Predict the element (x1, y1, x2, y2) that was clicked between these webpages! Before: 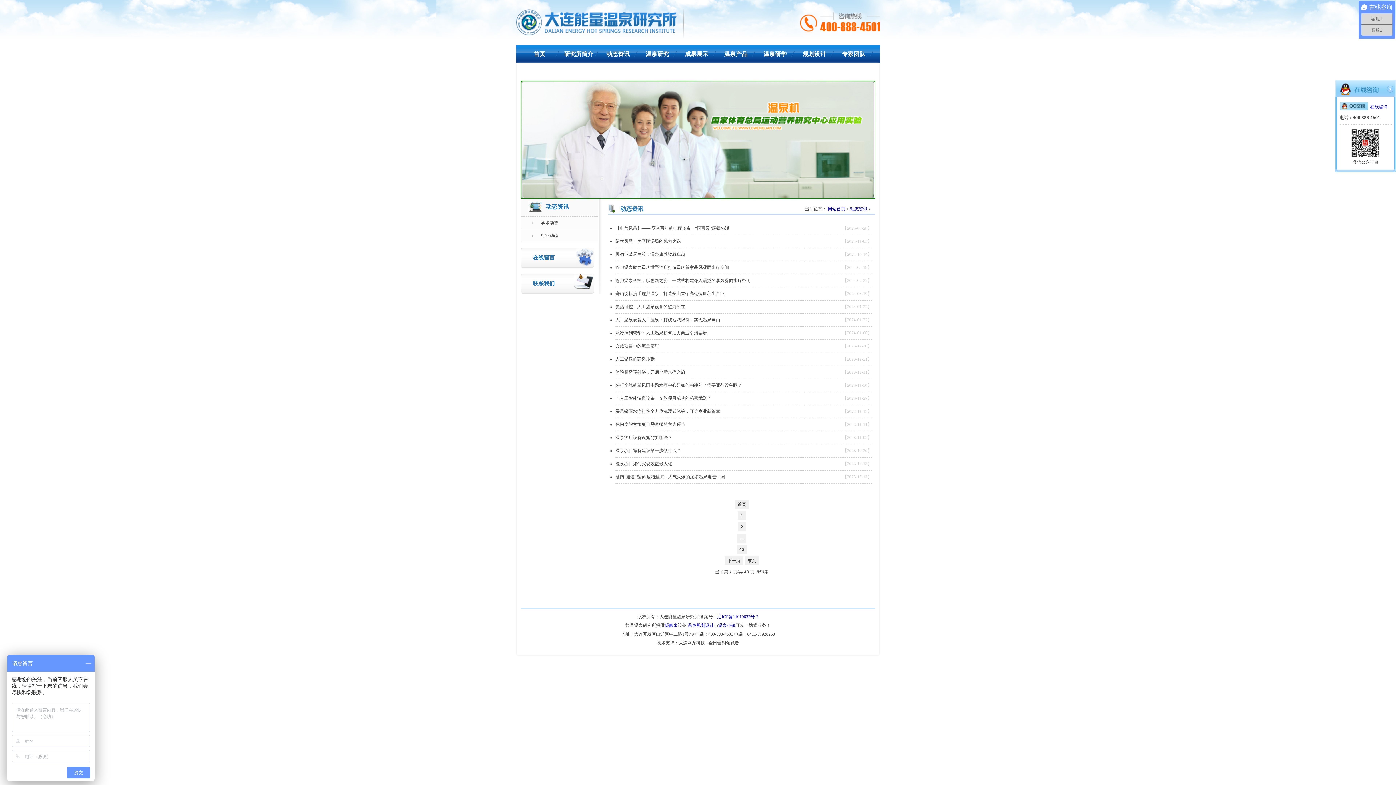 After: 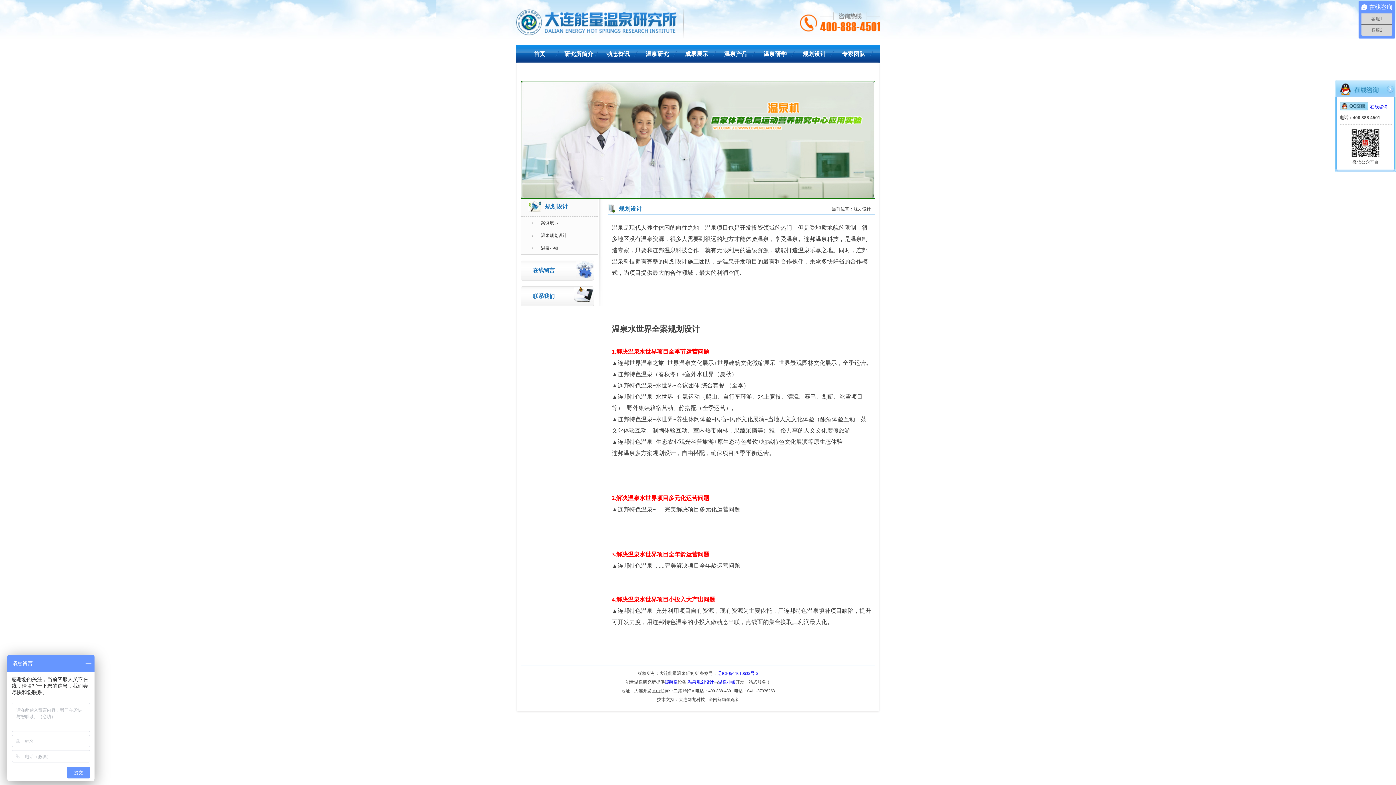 Action: bbox: (802, 50, 826, 57) label: 规划设计